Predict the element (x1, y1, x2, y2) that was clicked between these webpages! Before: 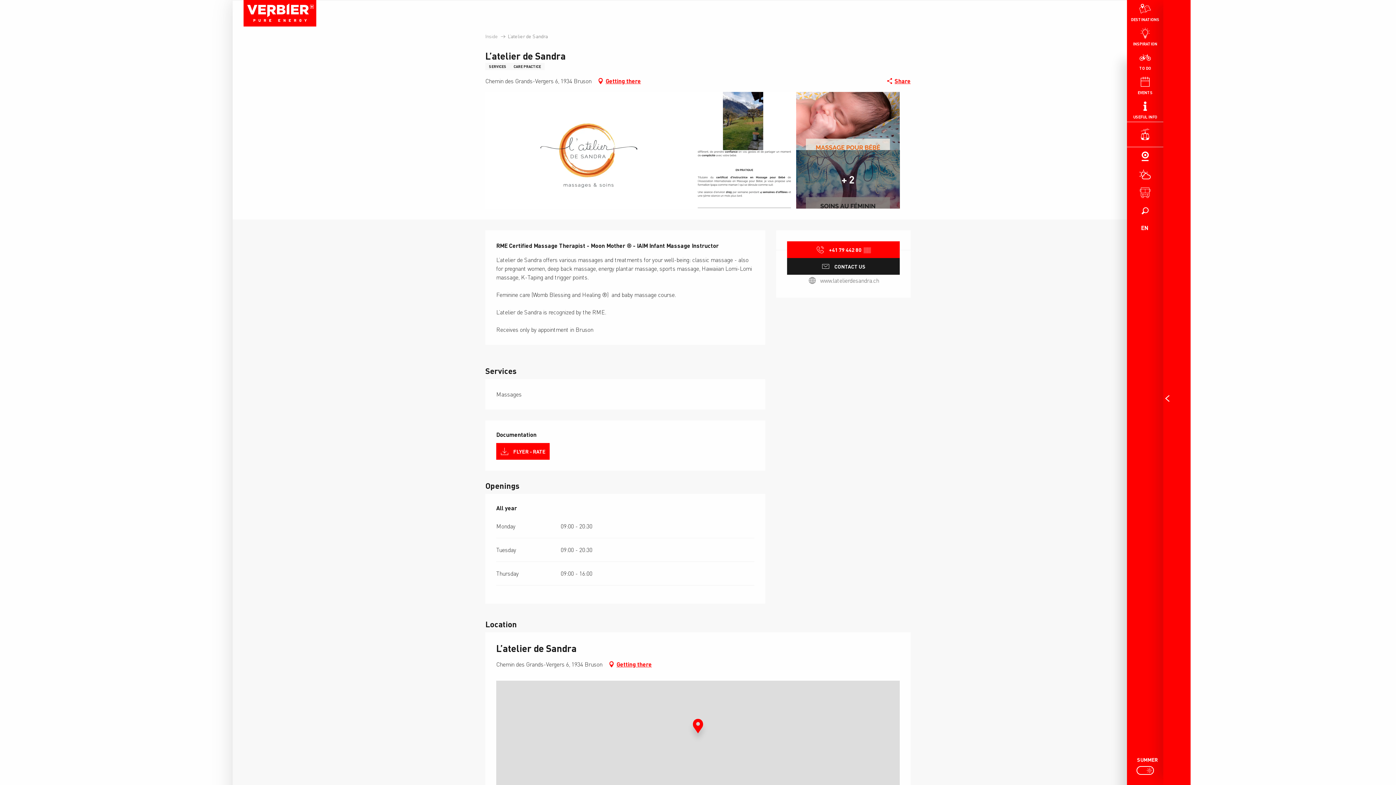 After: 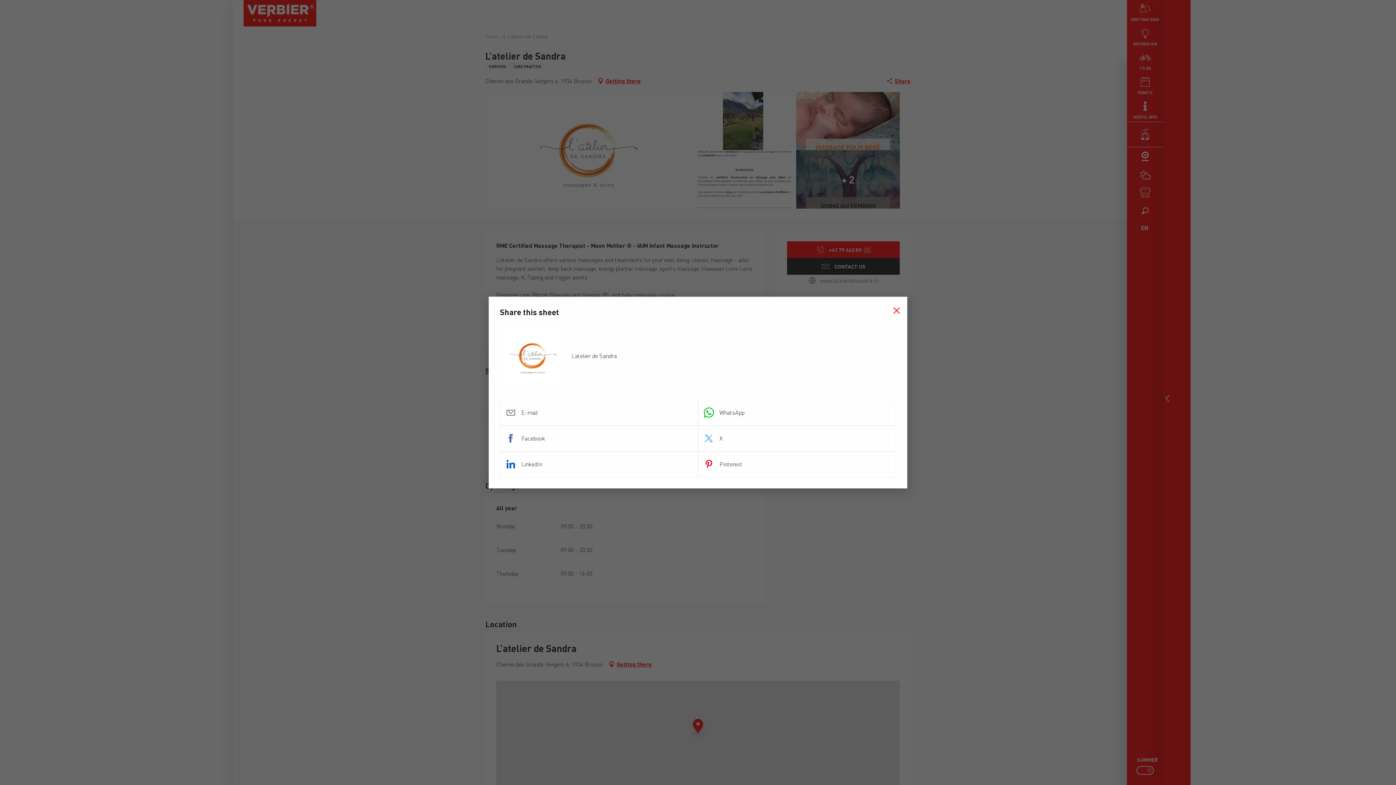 Action: label: Share bbox: (886, 75, 910, 86)